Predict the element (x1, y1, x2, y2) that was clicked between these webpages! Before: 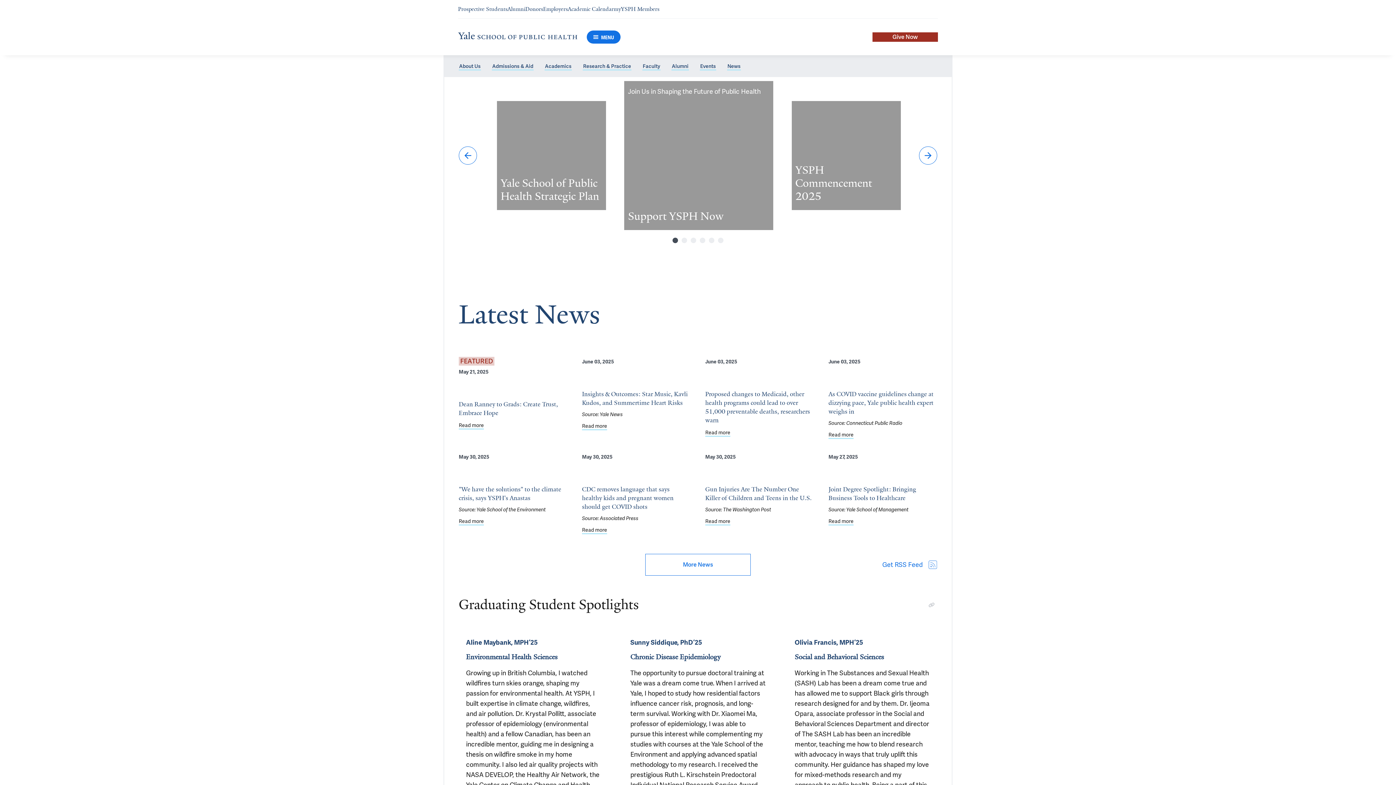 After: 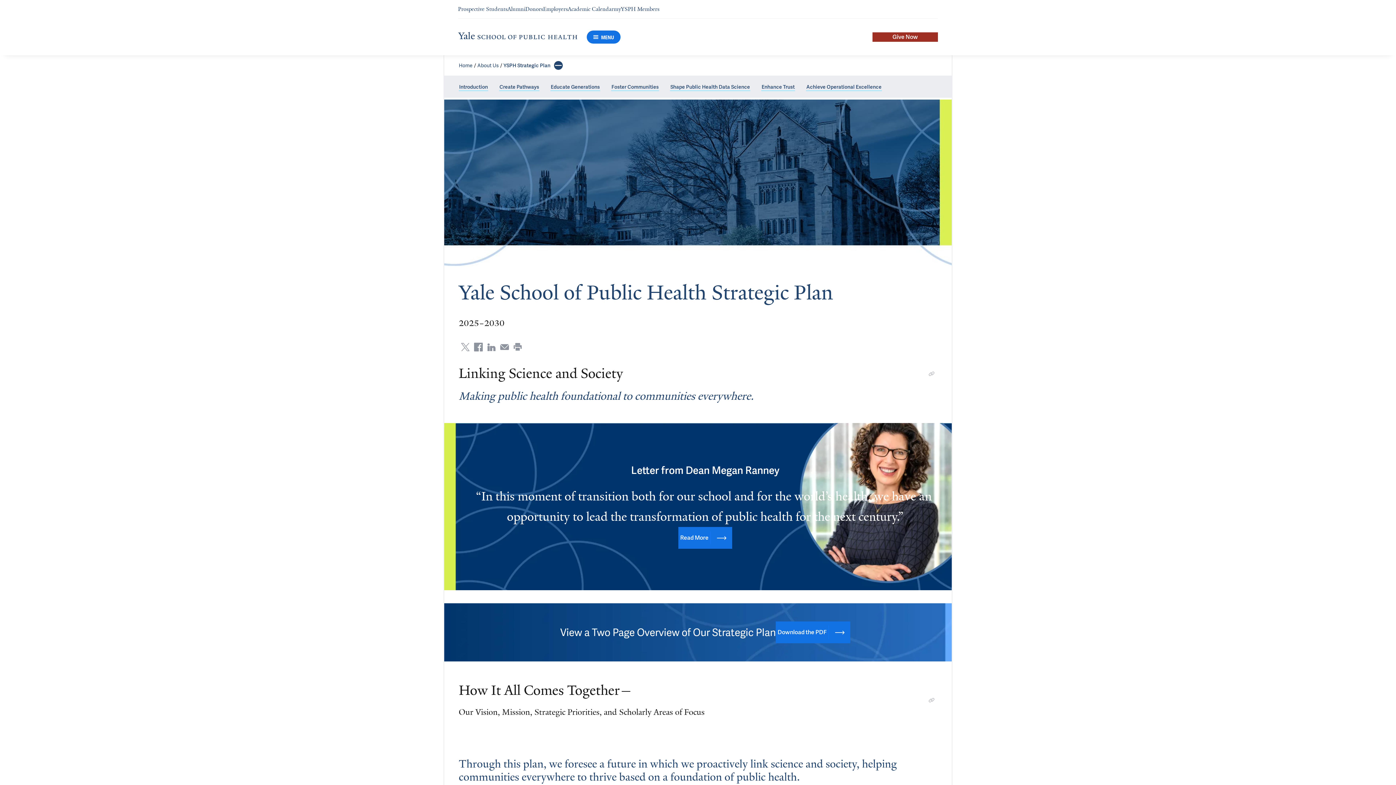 Action: label: Read more about Yale School of Public Health Strategic Plan bbox: (497, 101, 606, 210)